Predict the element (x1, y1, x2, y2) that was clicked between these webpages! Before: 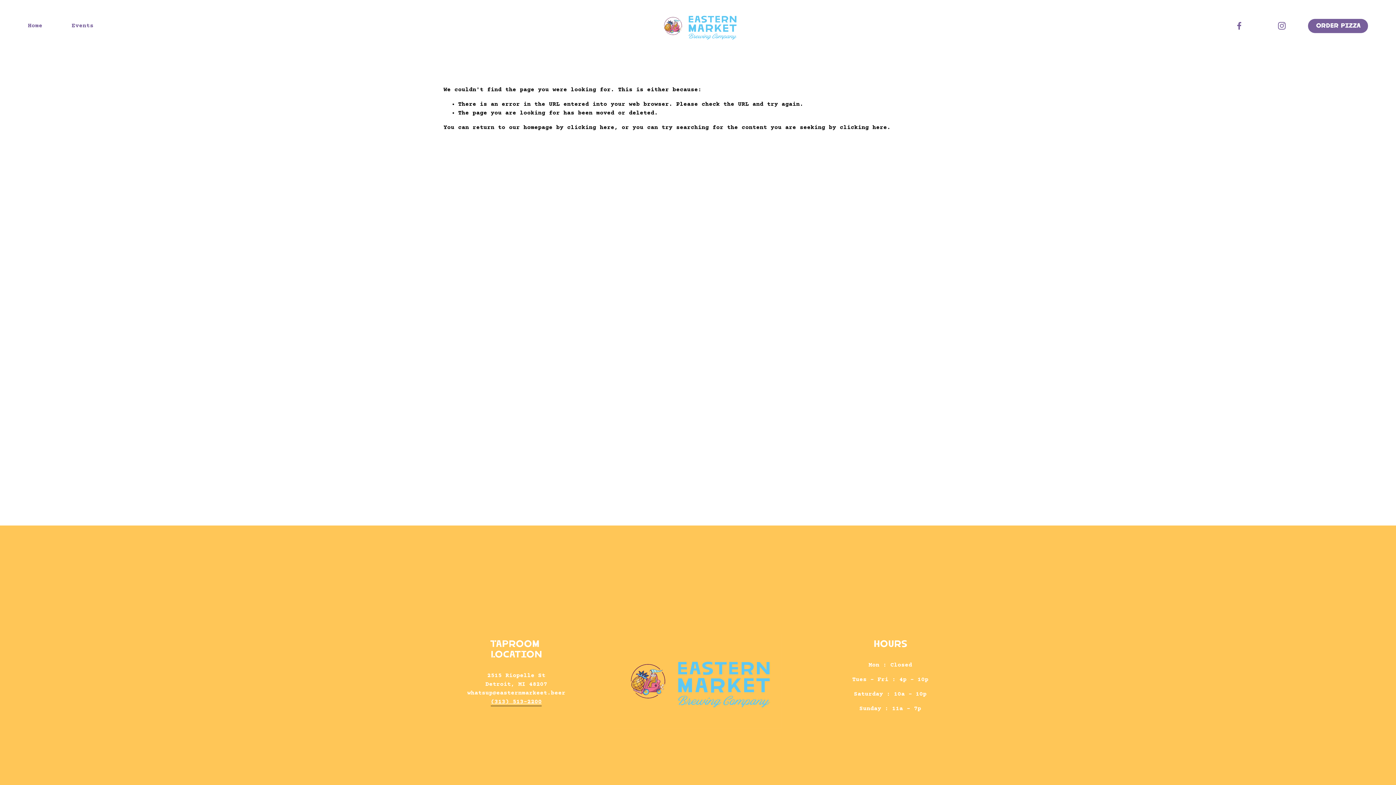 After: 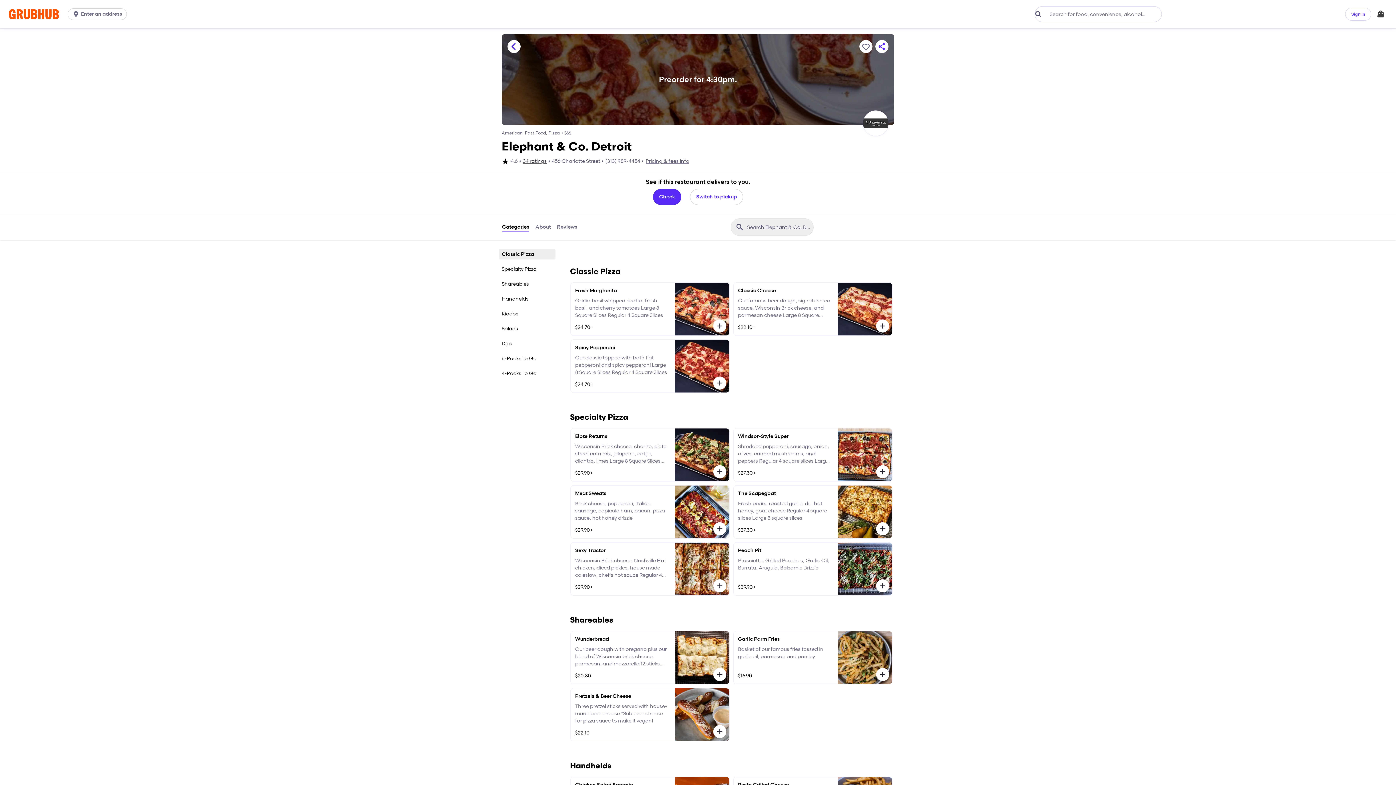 Action: label: ORDER PIZZA bbox: (1308, 18, 1368, 33)